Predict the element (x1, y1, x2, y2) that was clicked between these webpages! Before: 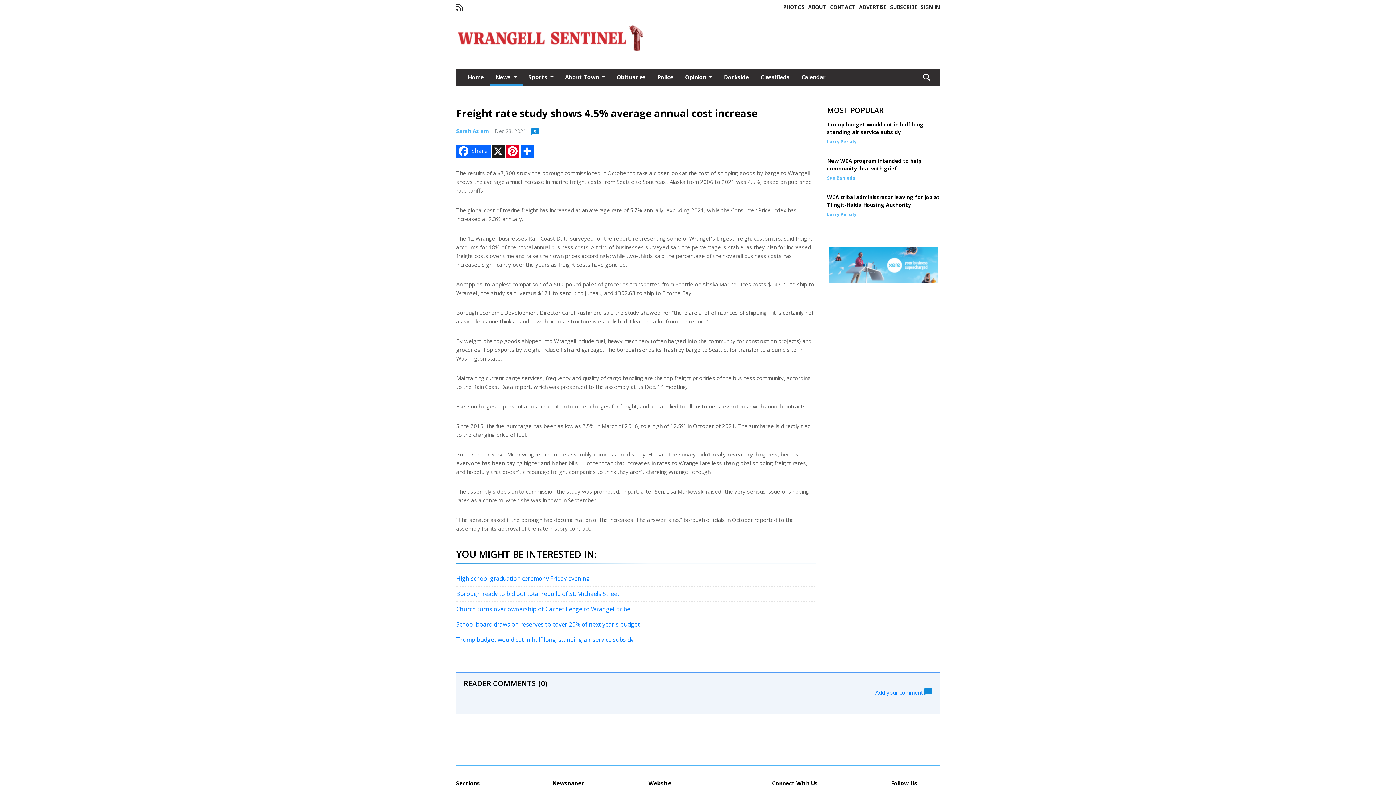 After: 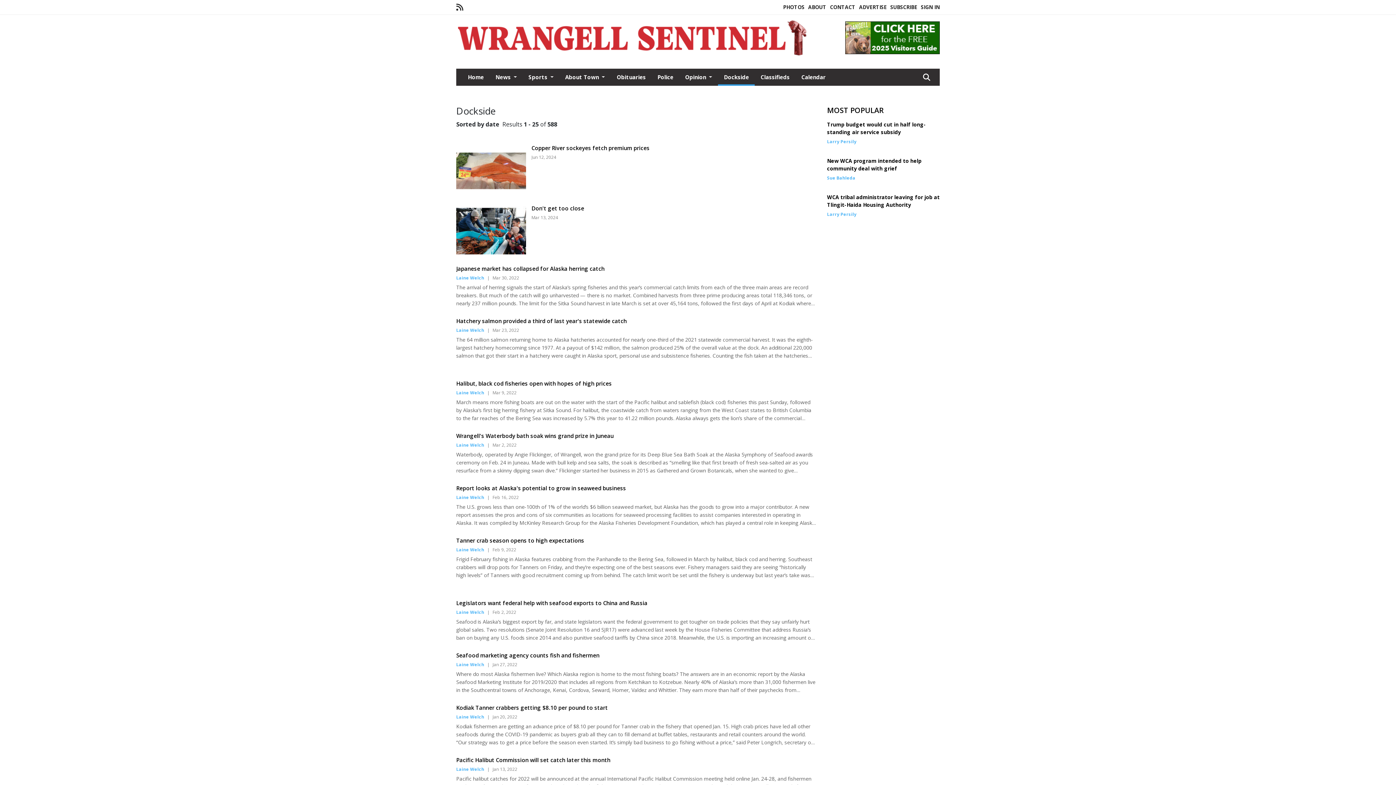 Action: label: Dockside bbox: (718, 68, 755, 84)